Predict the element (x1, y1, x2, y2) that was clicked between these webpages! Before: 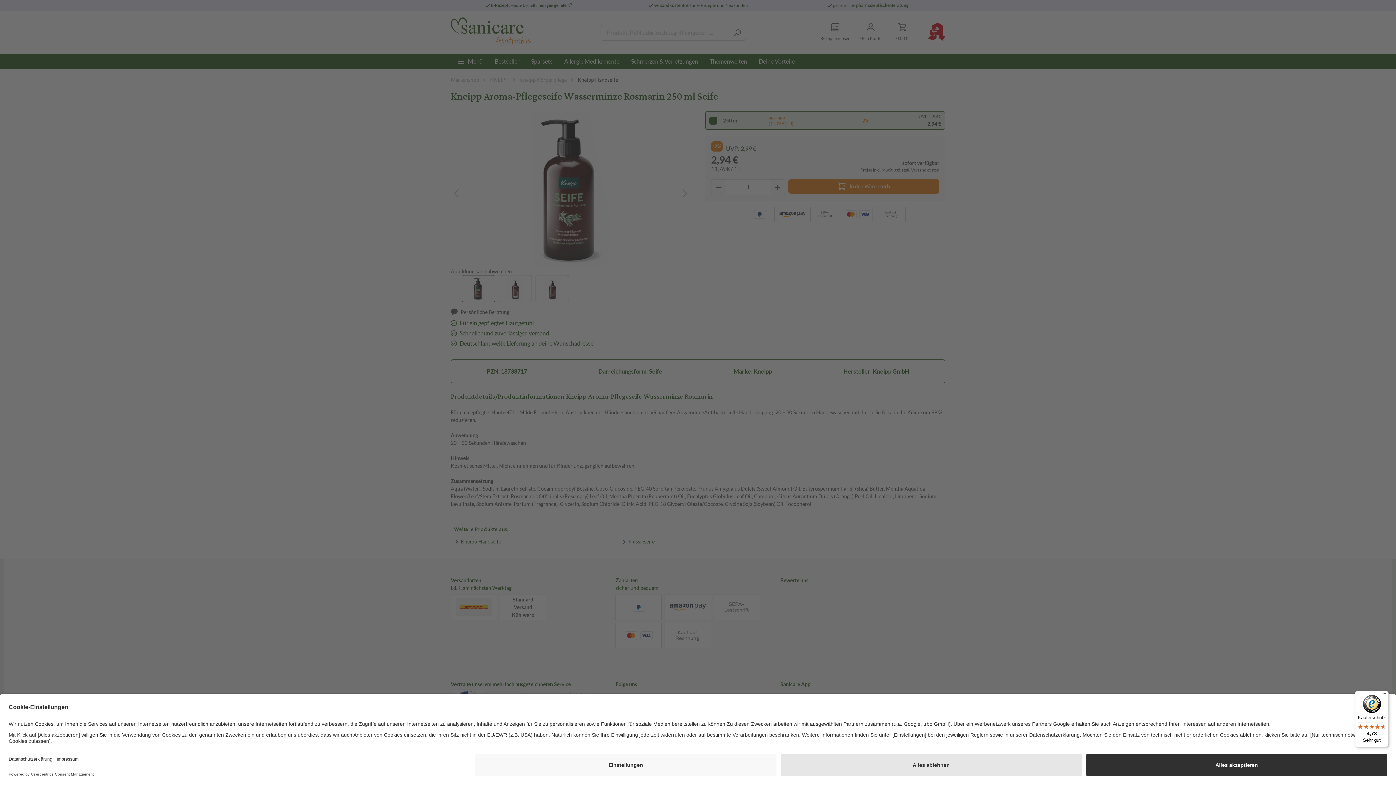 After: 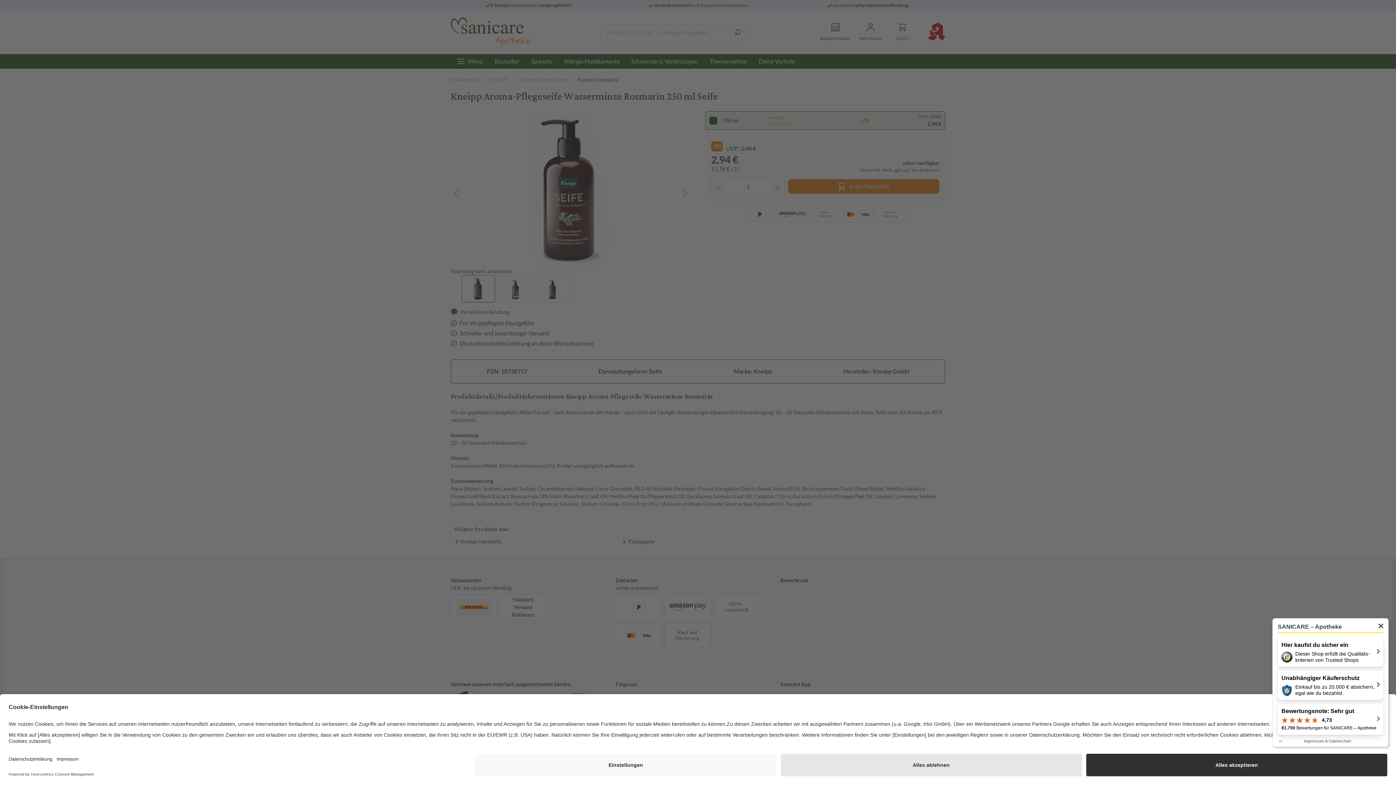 Action: bbox: (1355, 691, 1389, 747) label: Käuferschutz

4,73

Sehr gut